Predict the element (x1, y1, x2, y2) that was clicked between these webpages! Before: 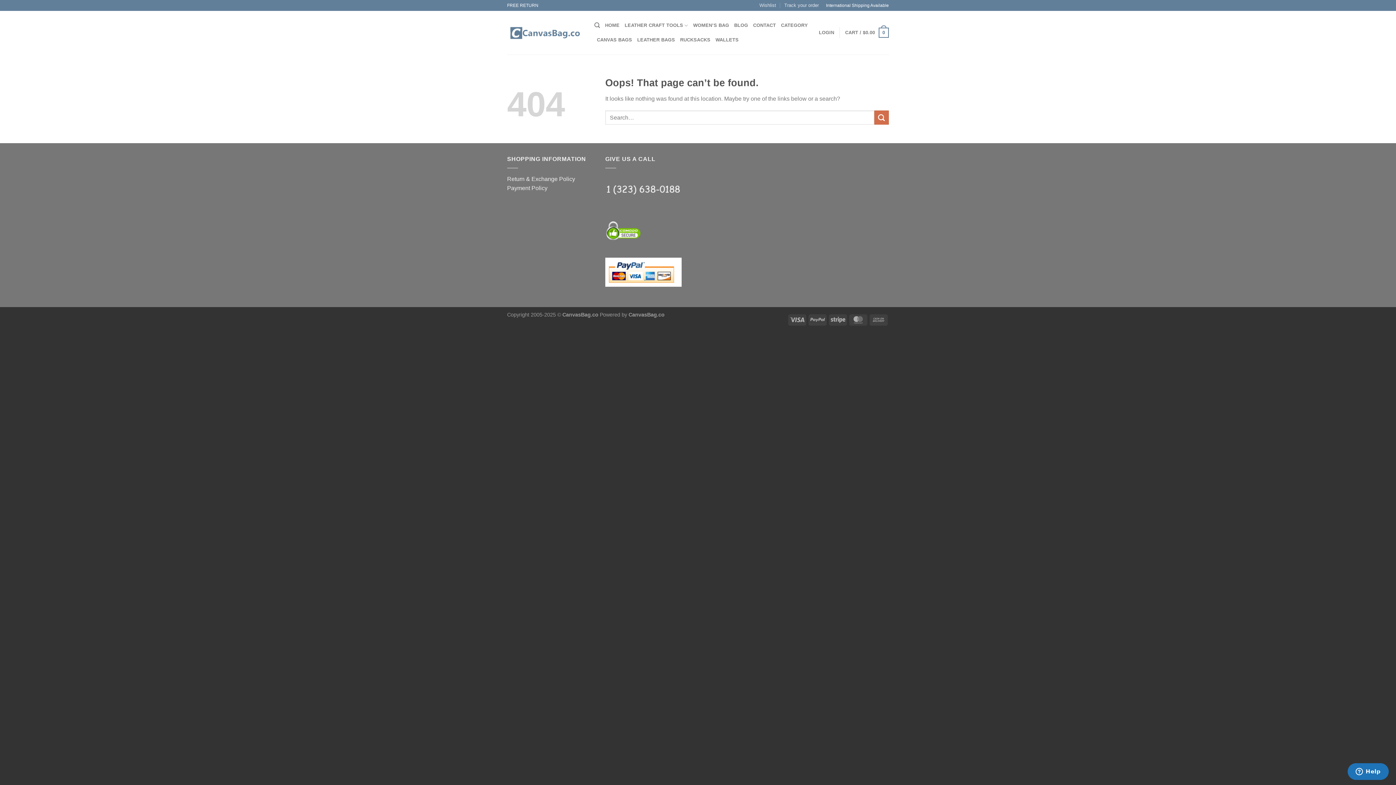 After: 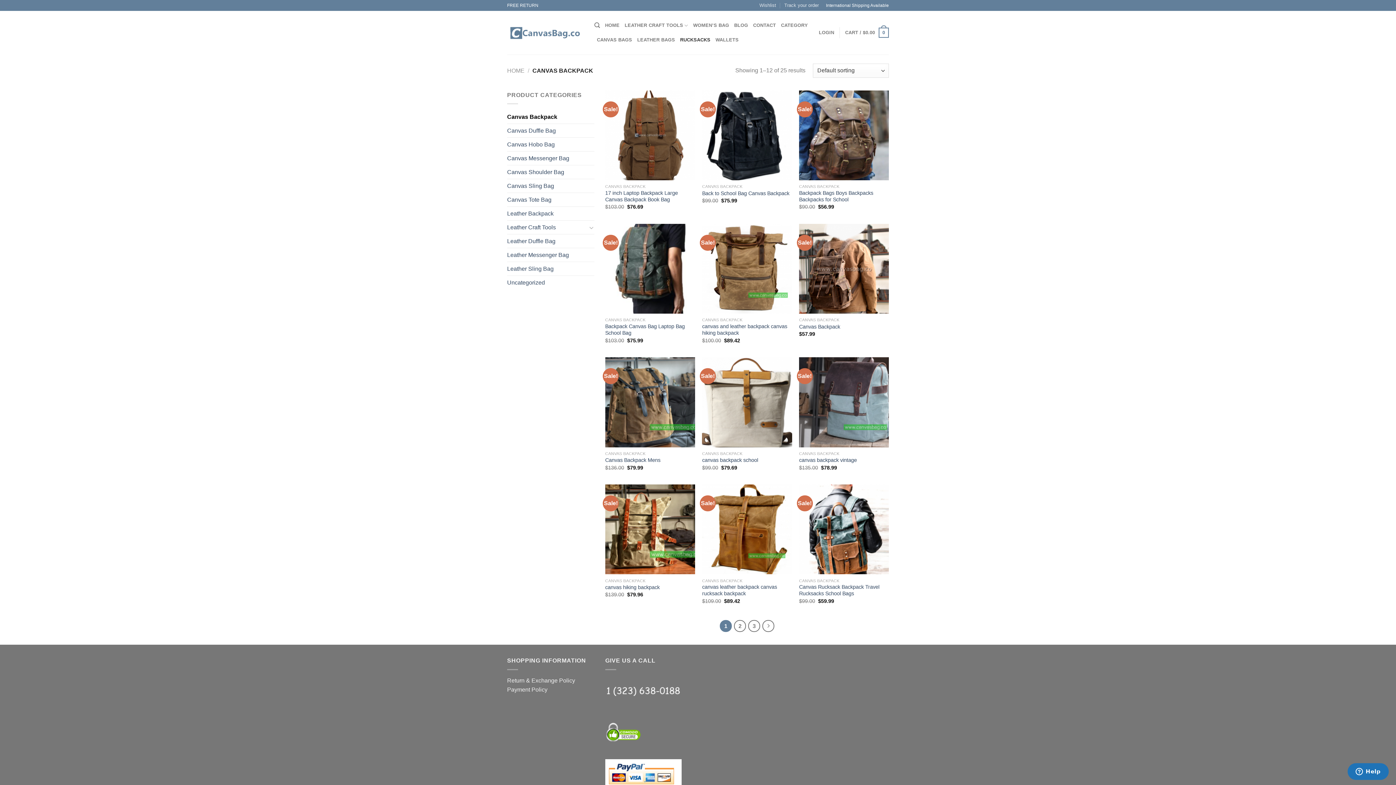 Action: bbox: (680, 32, 710, 47) label: RUCKSACKS